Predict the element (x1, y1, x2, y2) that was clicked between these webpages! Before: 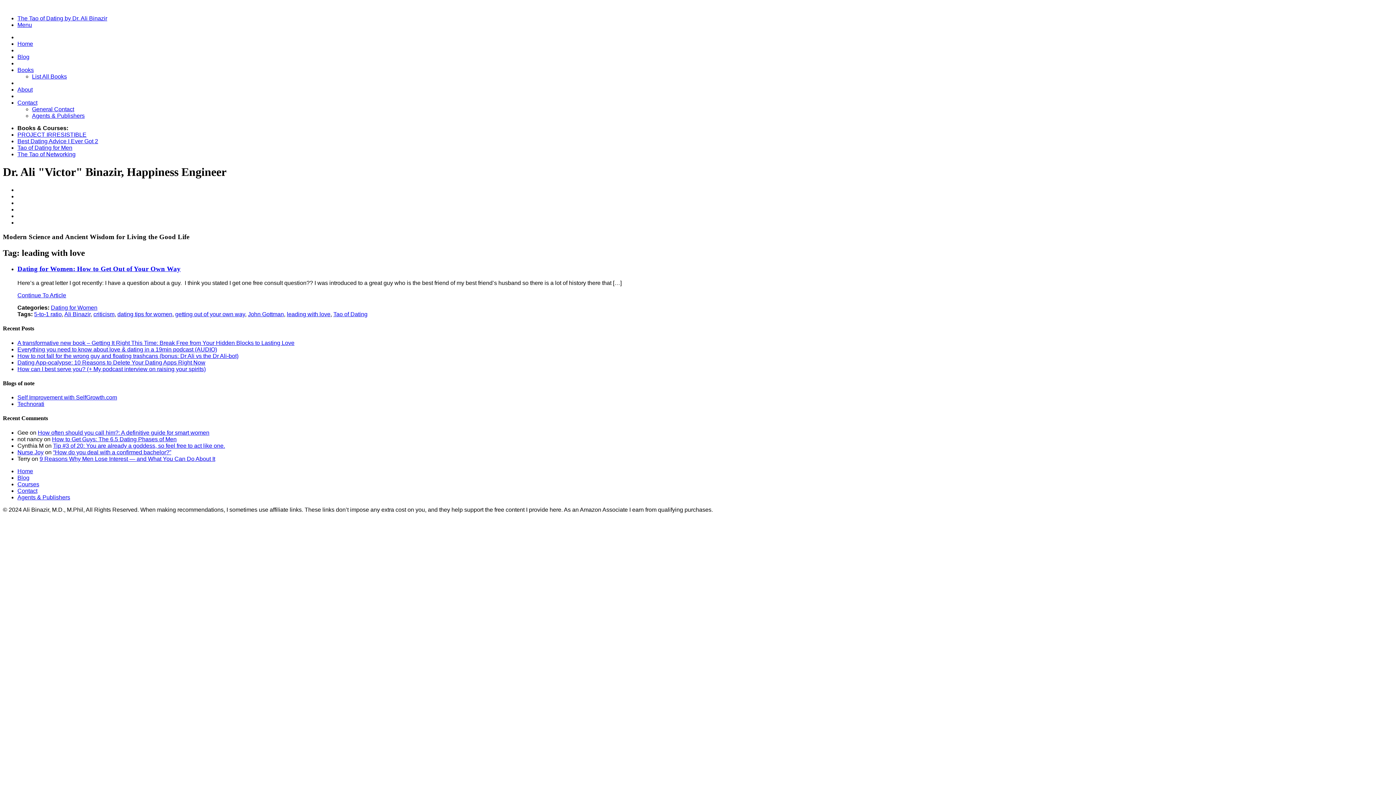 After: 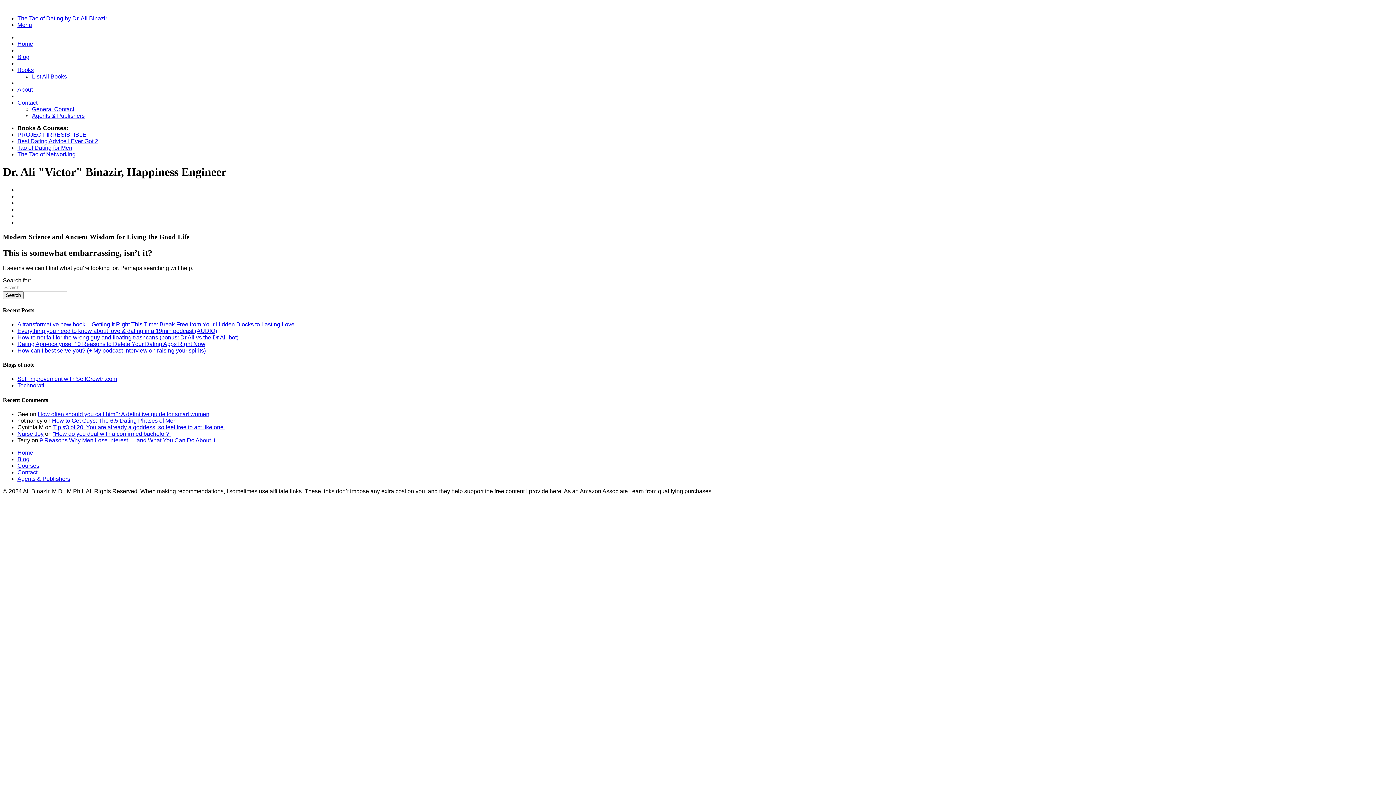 Action: label: List All Books bbox: (32, 73, 66, 79)